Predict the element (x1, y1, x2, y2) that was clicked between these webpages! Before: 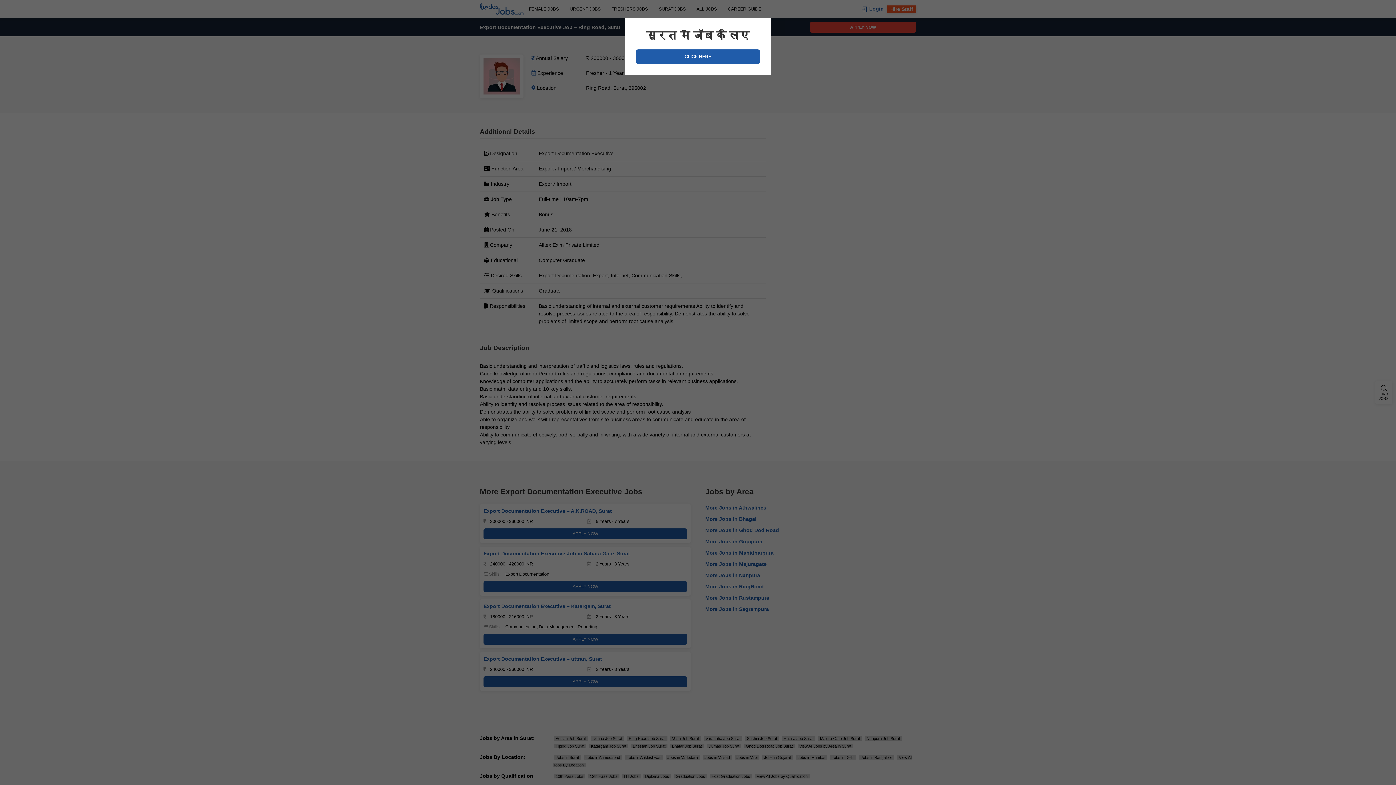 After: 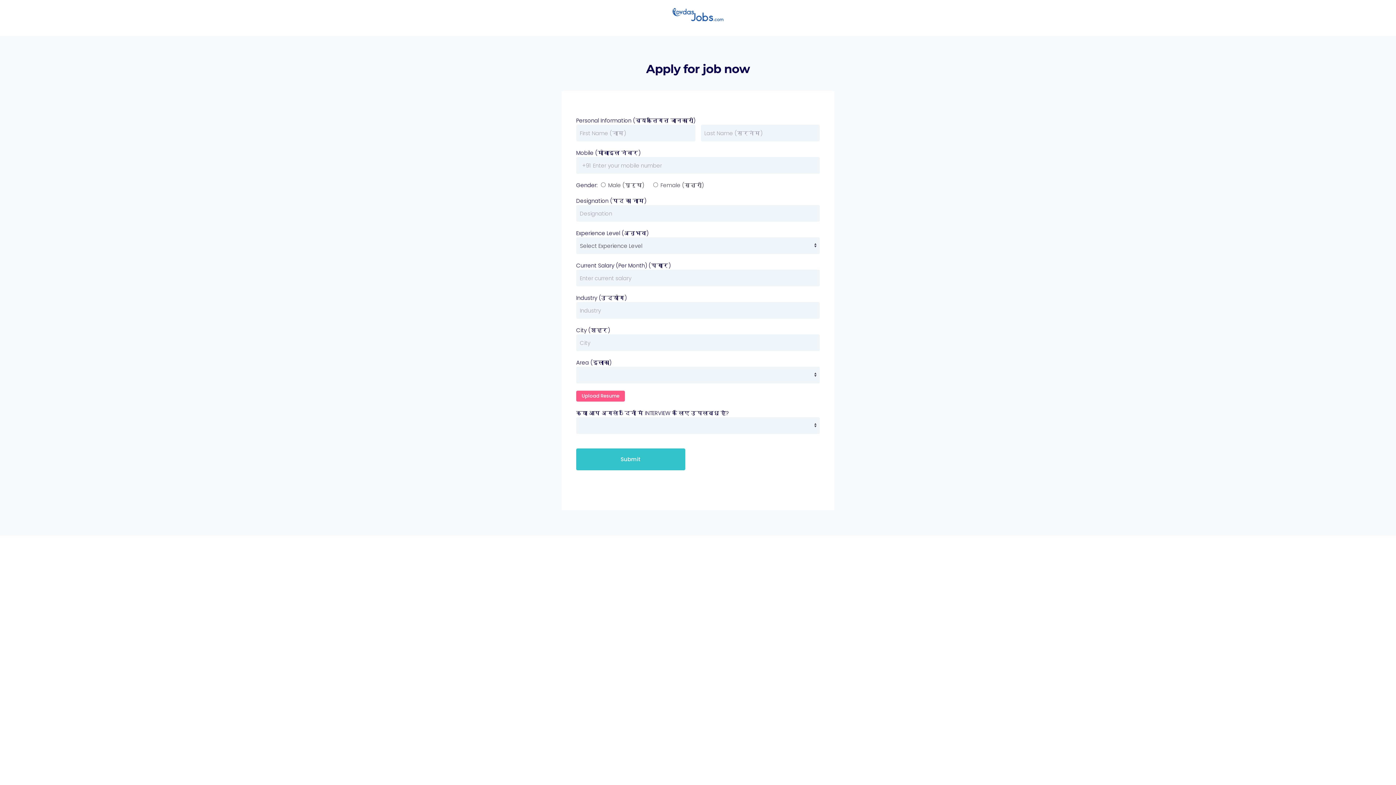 Action: label: CLICK HERE bbox: (636, 49, 760, 64)